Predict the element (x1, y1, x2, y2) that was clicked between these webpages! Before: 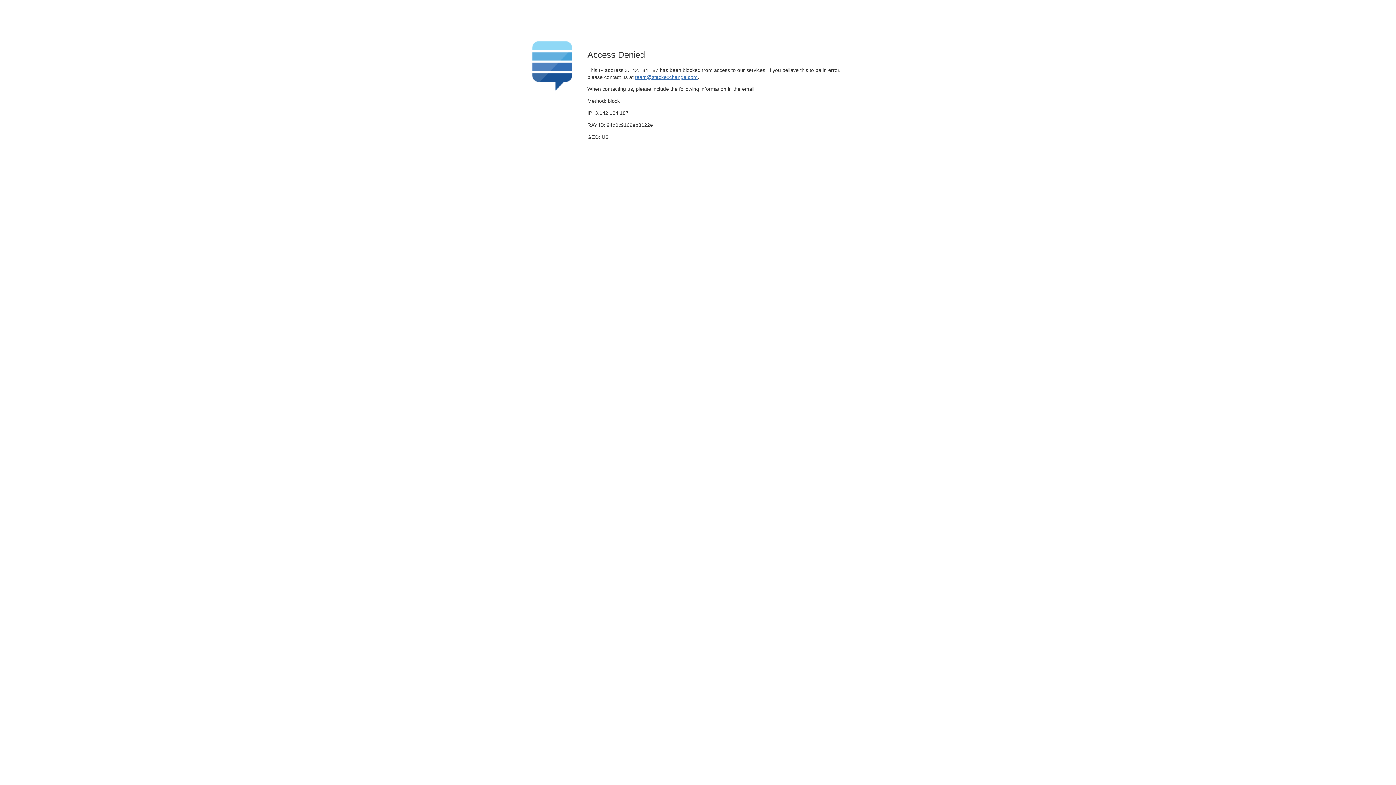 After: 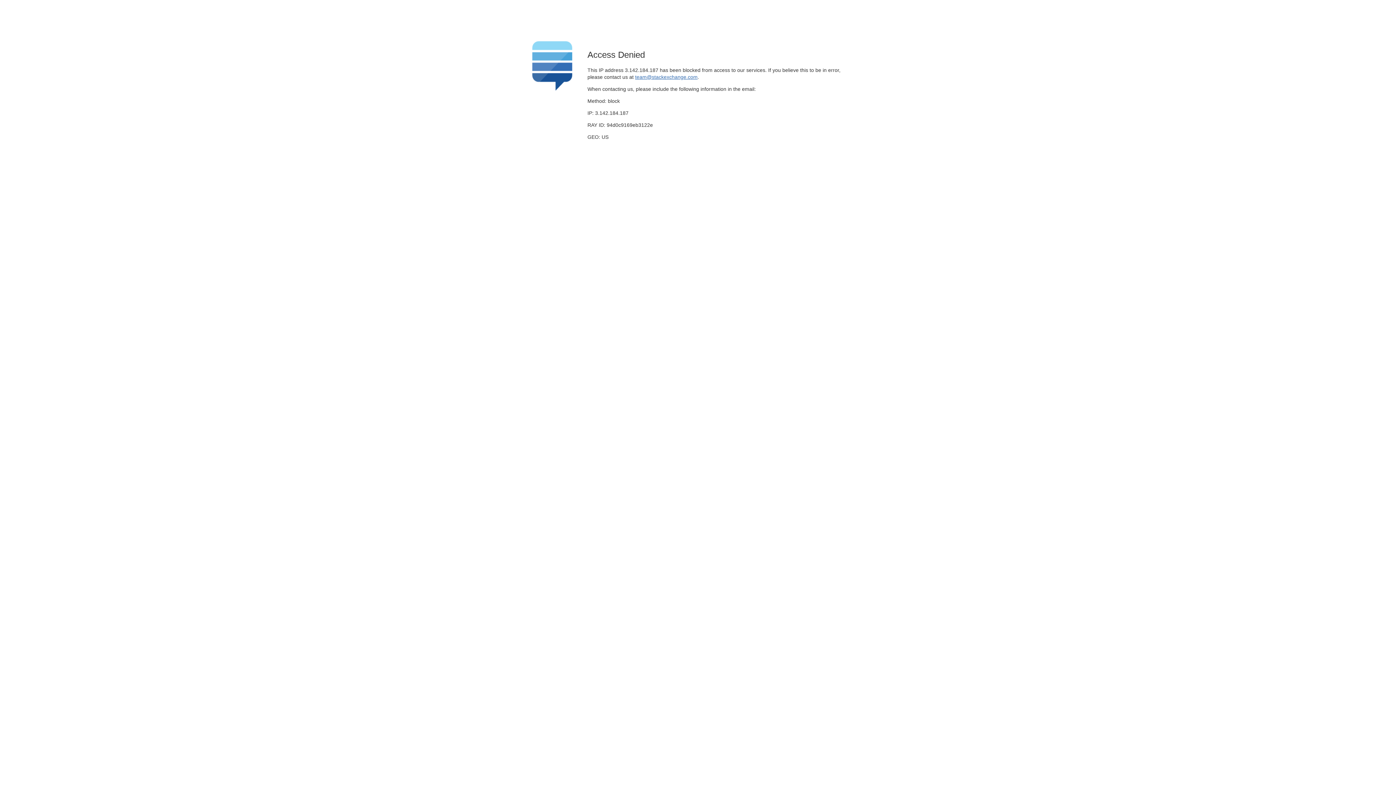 Action: bbox: (635, 74, 697, 79) label: team@stackexchange.com